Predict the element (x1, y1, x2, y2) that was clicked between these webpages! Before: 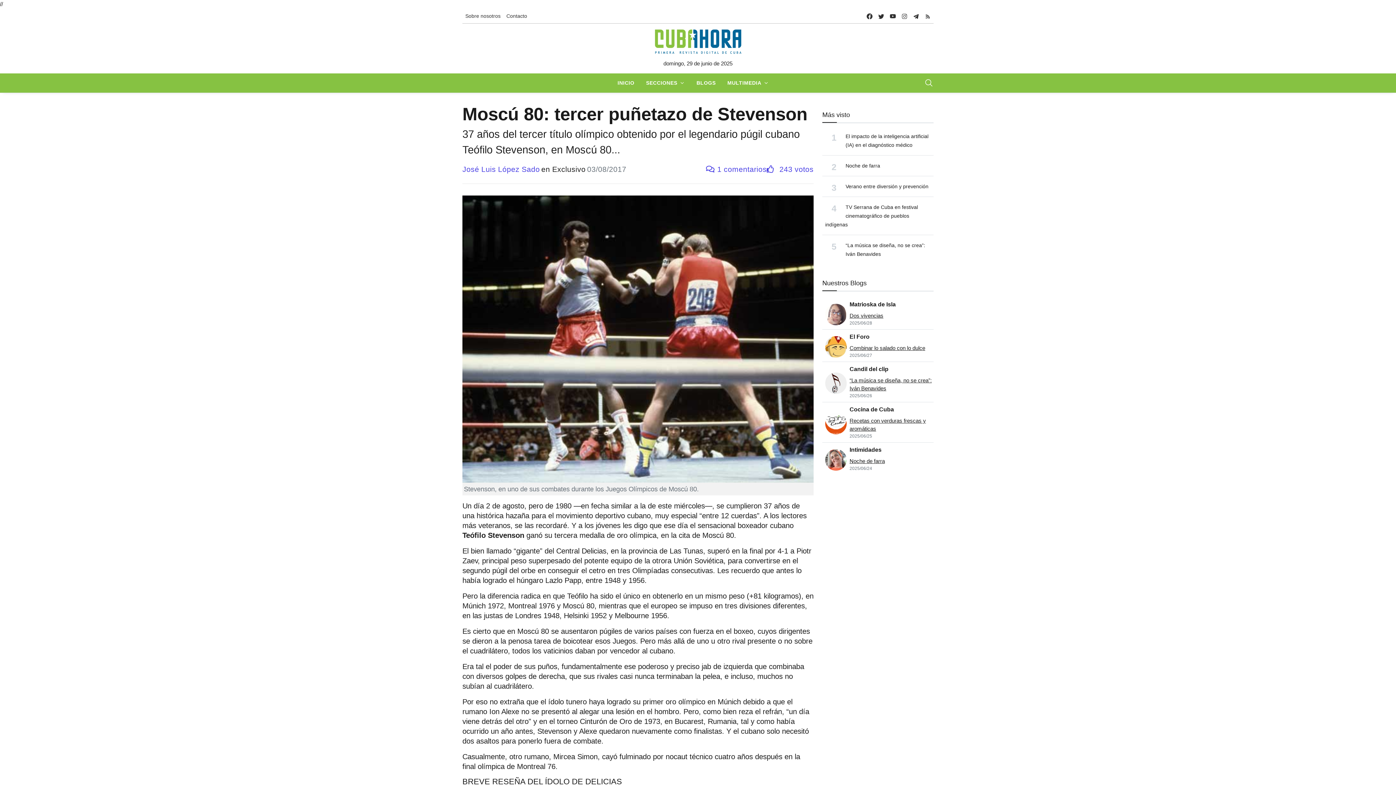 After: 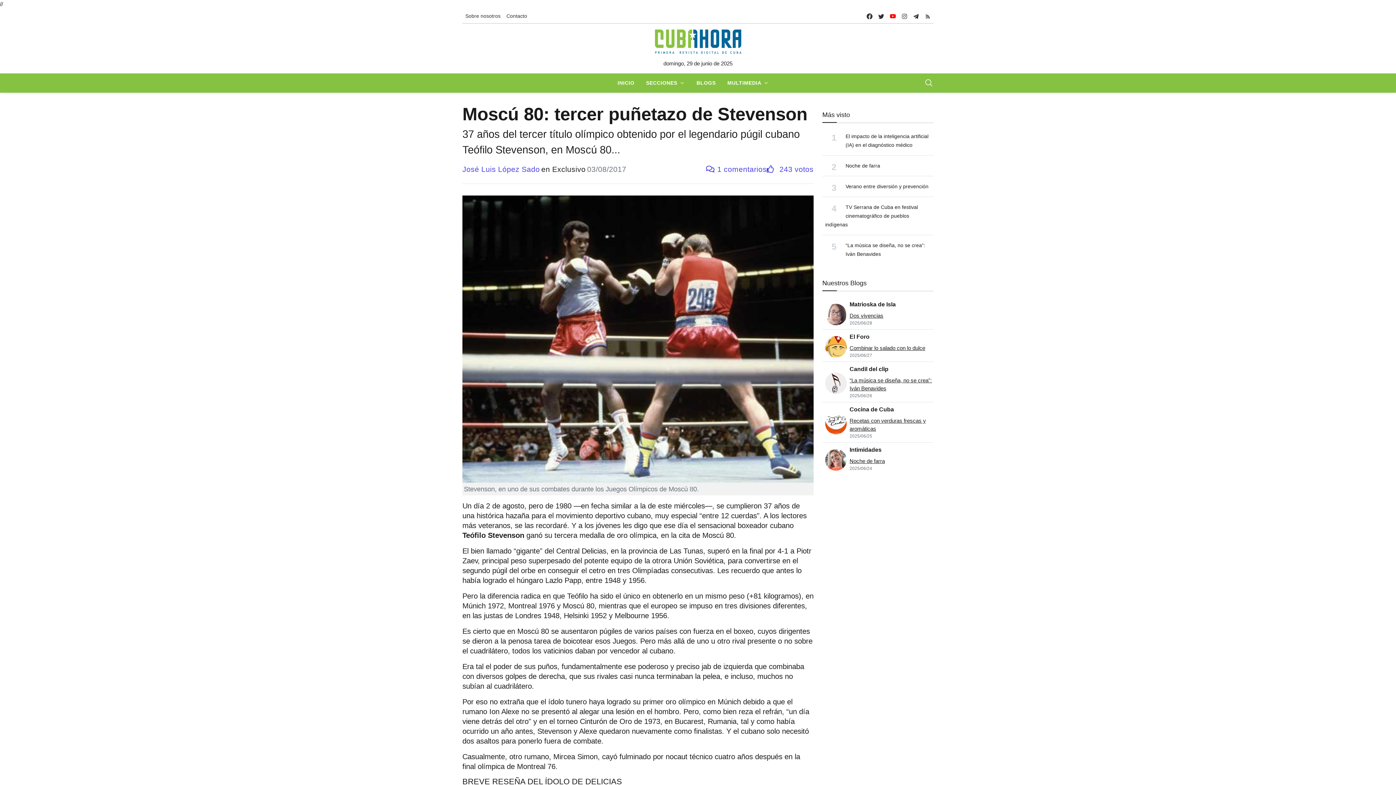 Action: bbox: (887, 9, 898, 22) label: youtube